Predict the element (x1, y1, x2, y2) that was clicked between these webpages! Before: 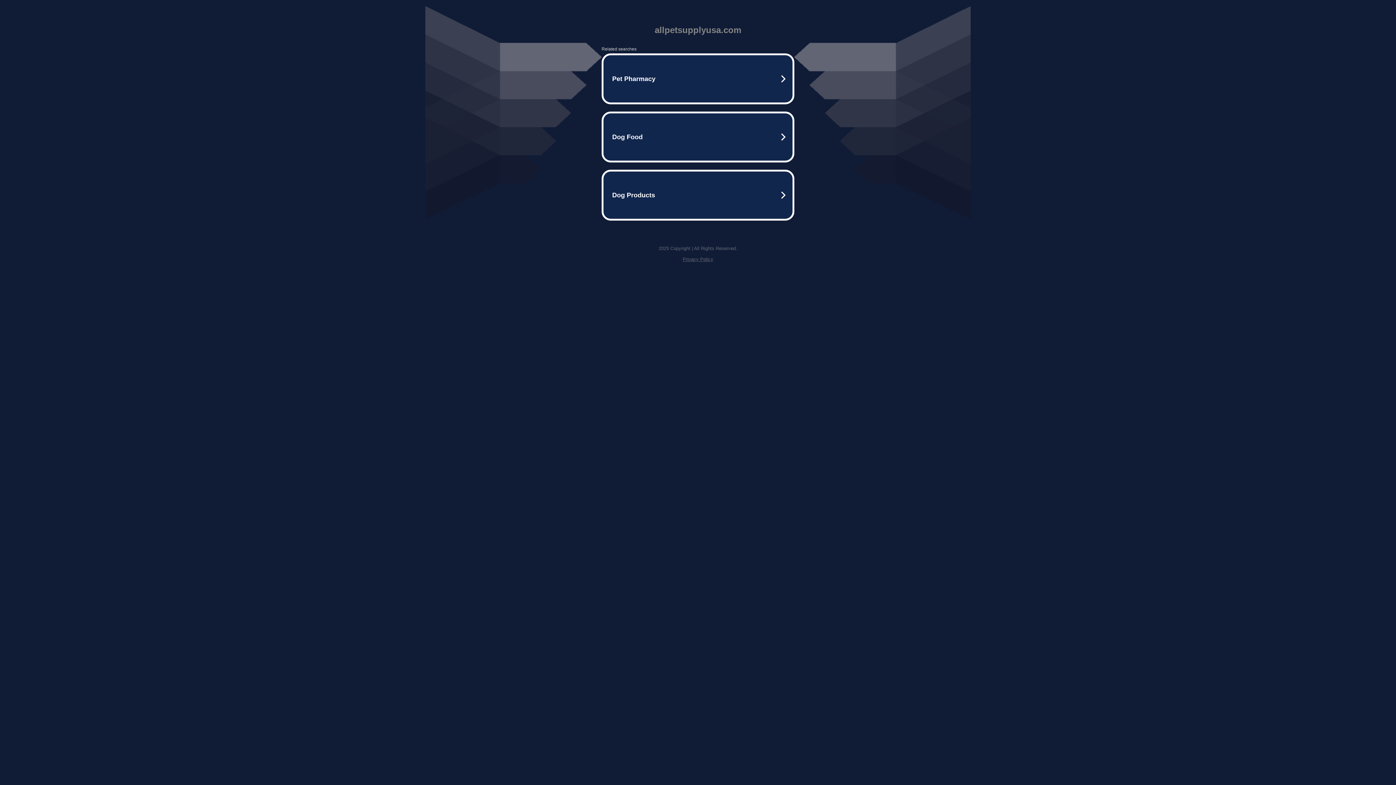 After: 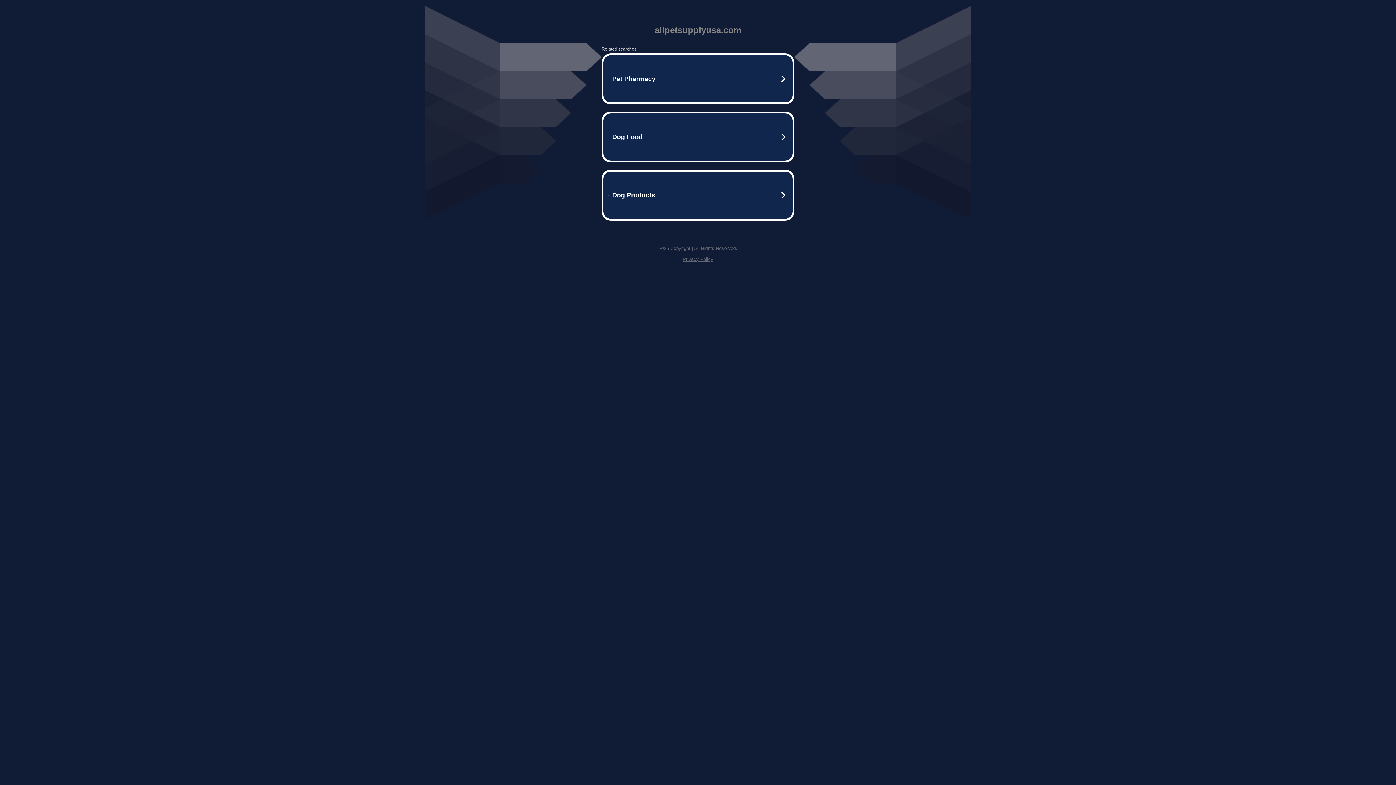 Action: label: Privacy Policy bbox: (682, 256, 713, 262)